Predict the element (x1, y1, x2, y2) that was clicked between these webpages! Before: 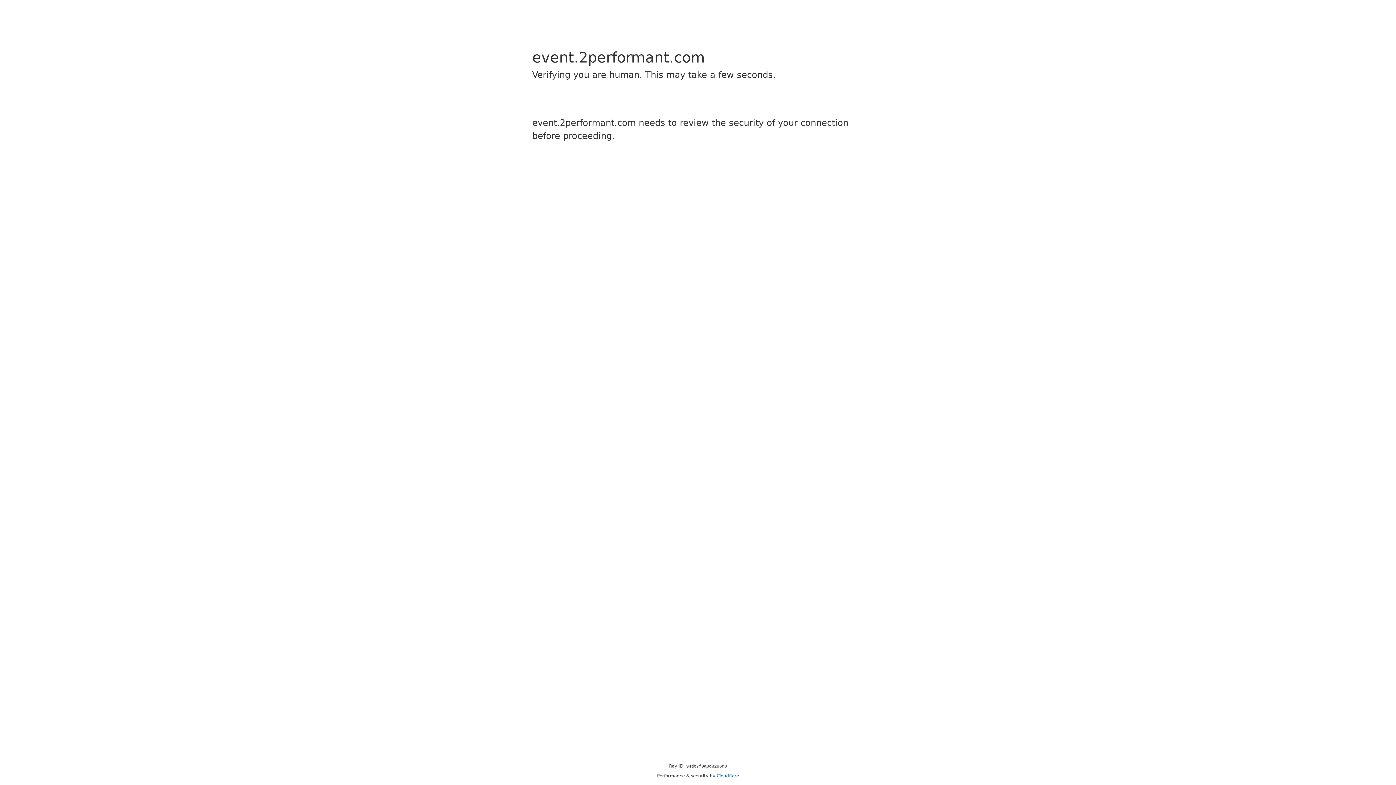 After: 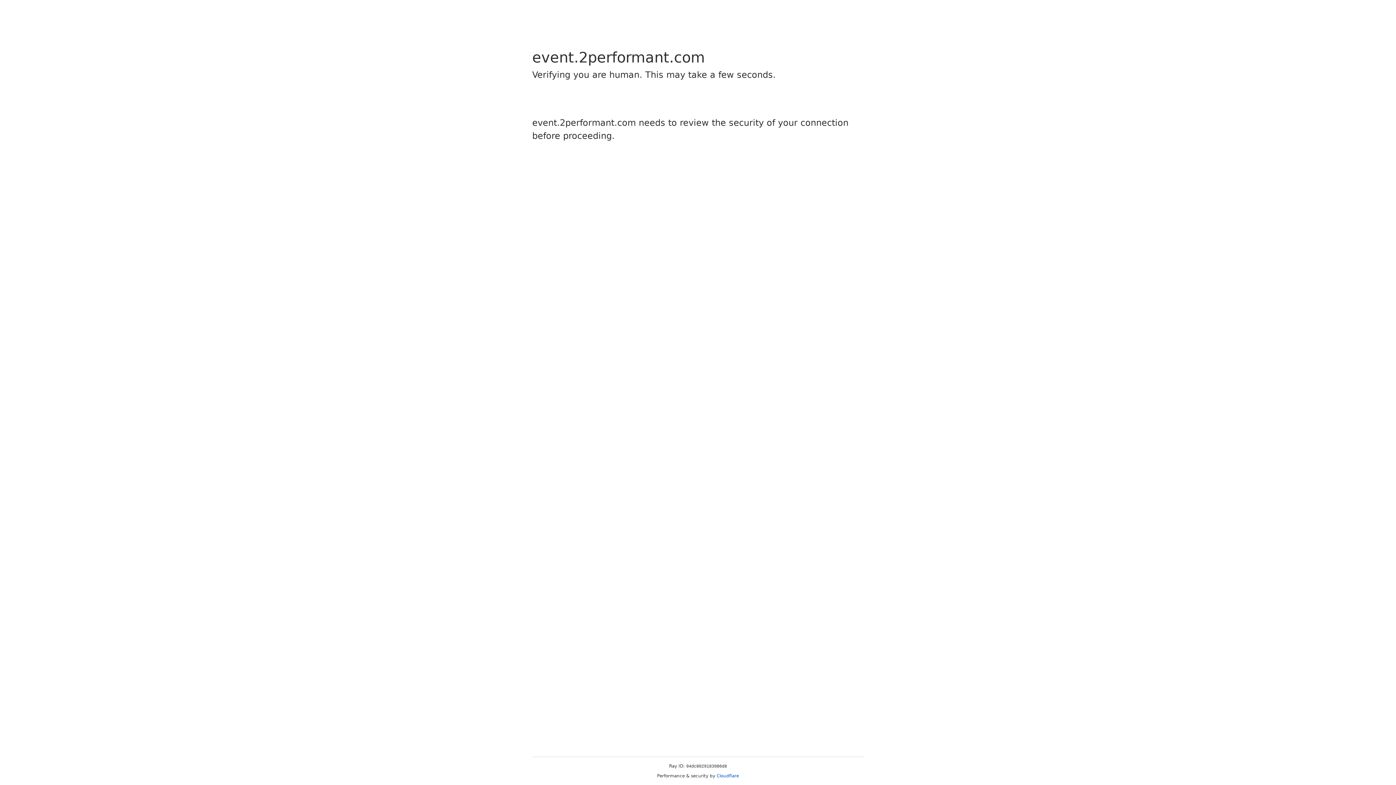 Action: label: Cloudflare bbox: (716, 773, 739, 778)